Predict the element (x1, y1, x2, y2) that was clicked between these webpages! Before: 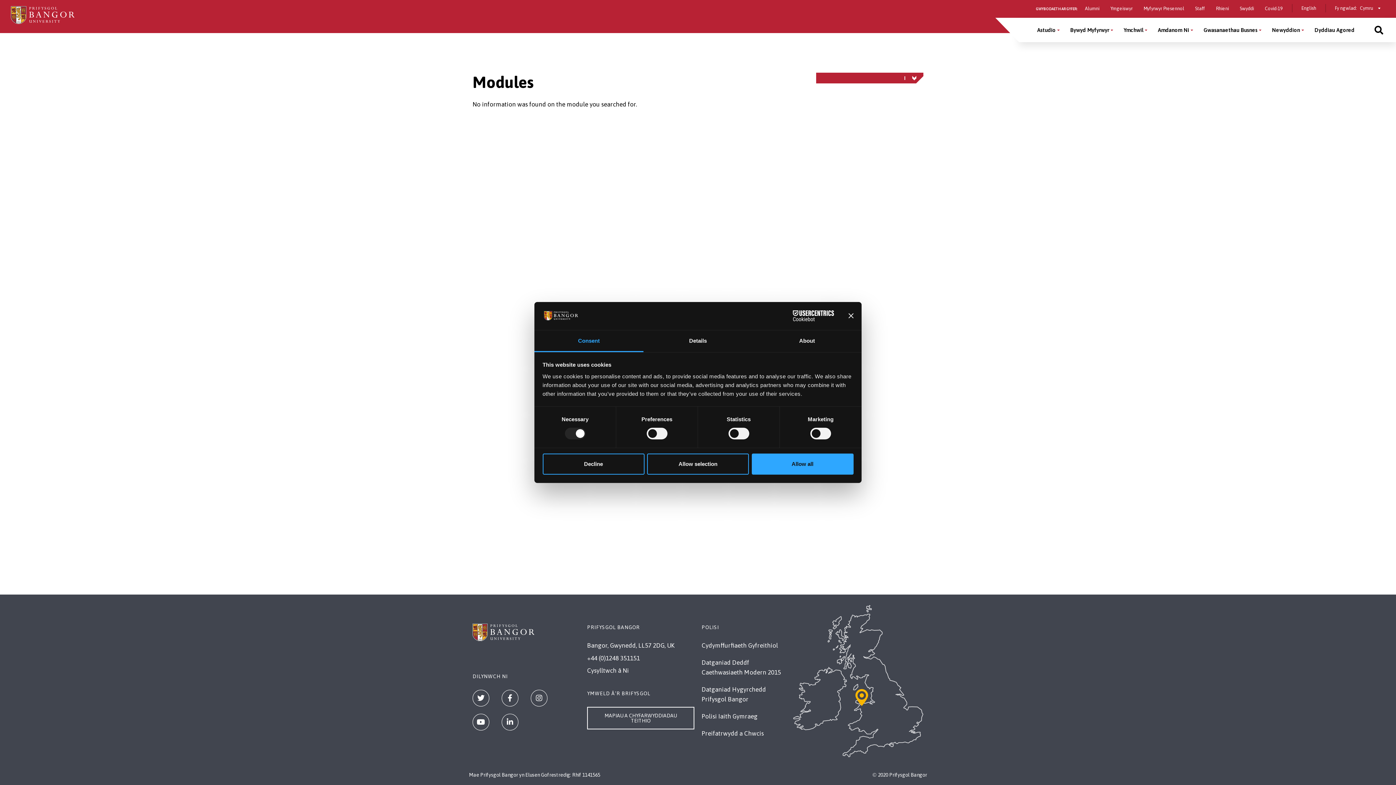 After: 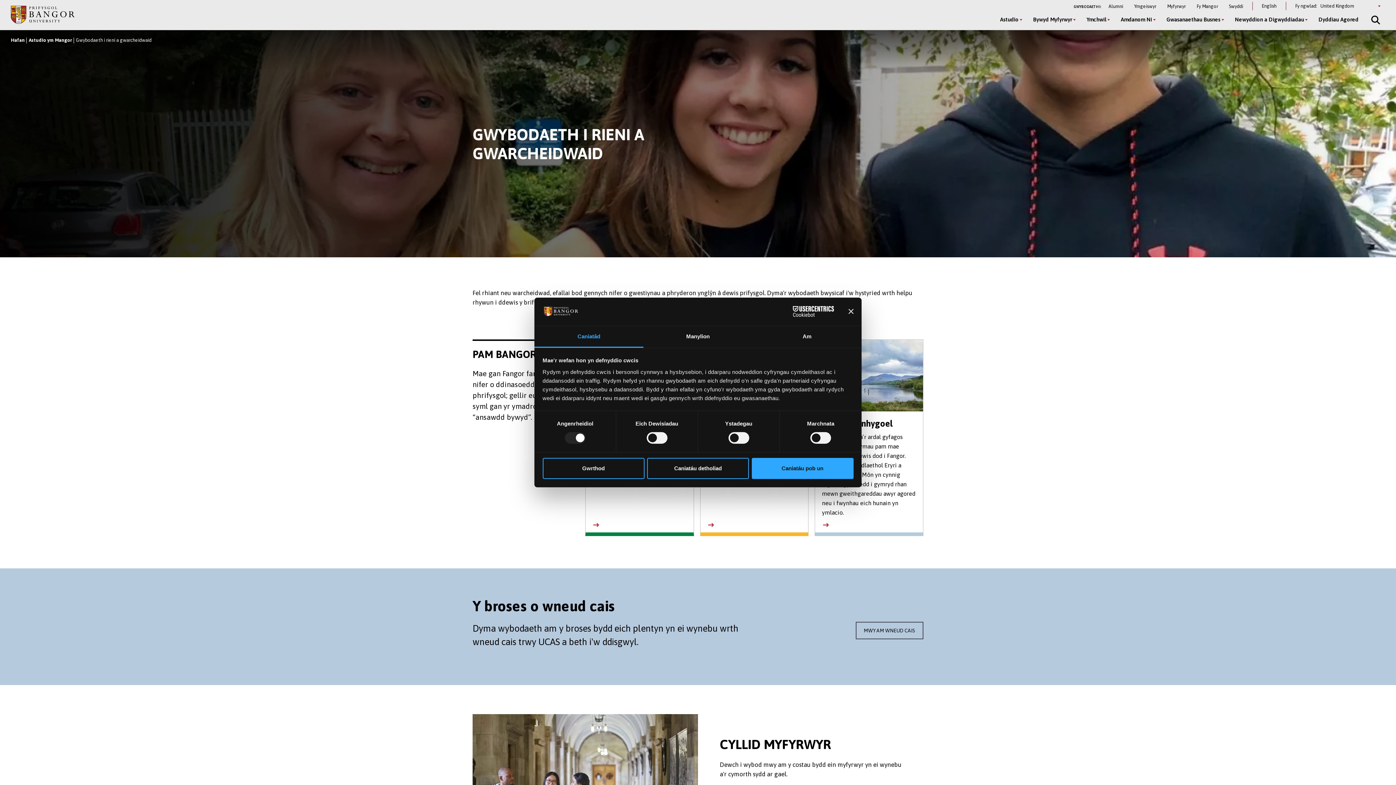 Action: label: Rhieni bbox: (1216, 5, 1229, 11)